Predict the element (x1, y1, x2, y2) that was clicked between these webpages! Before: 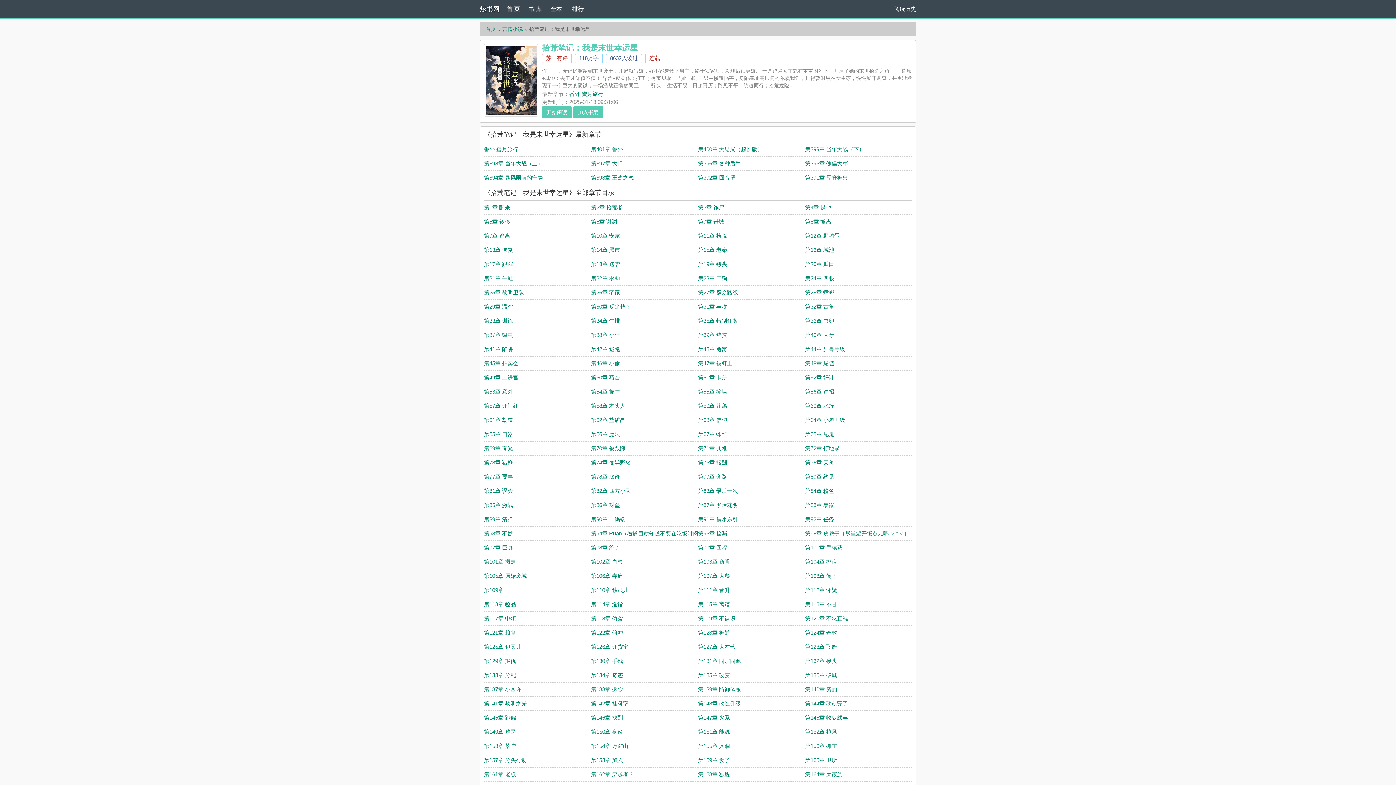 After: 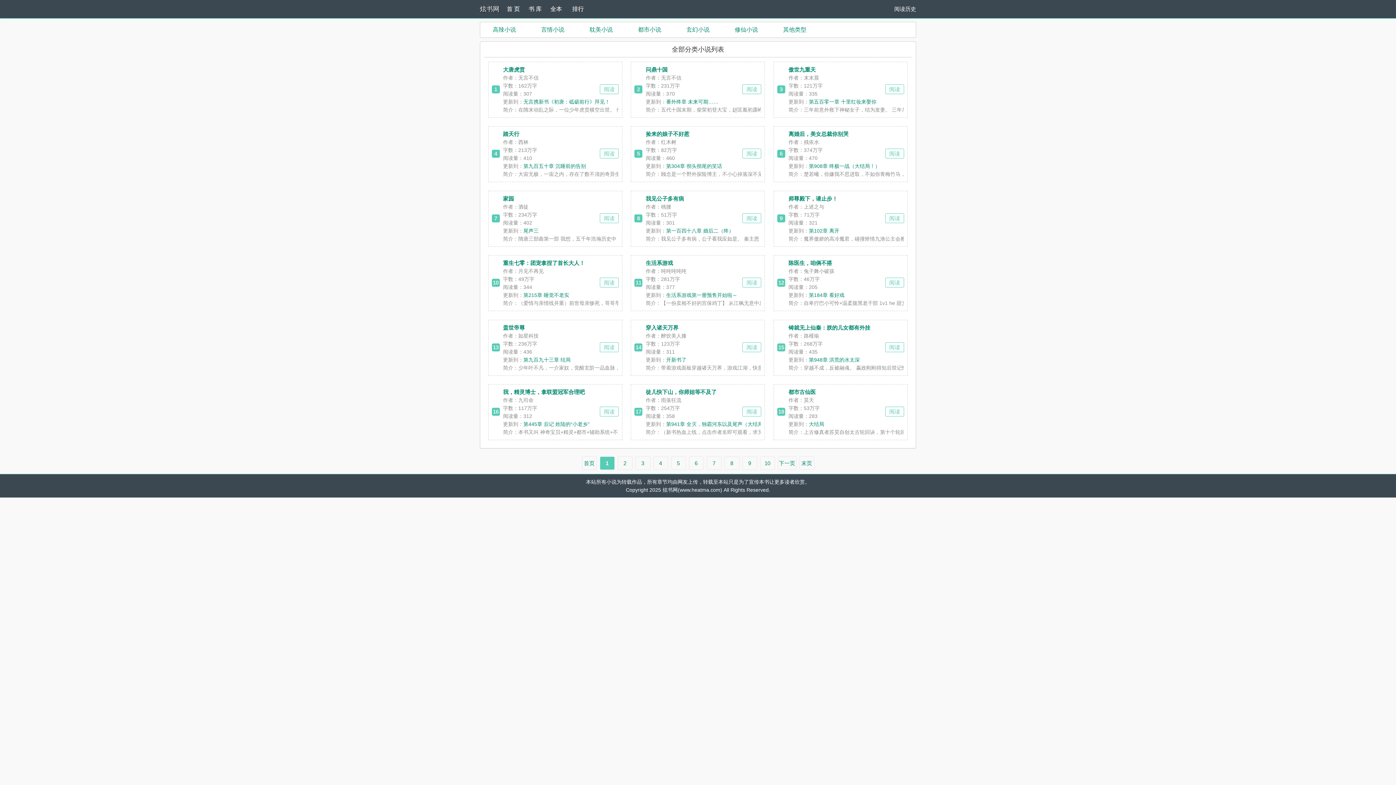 Action: bbox: (550, 0, 572, 18) label: 全本